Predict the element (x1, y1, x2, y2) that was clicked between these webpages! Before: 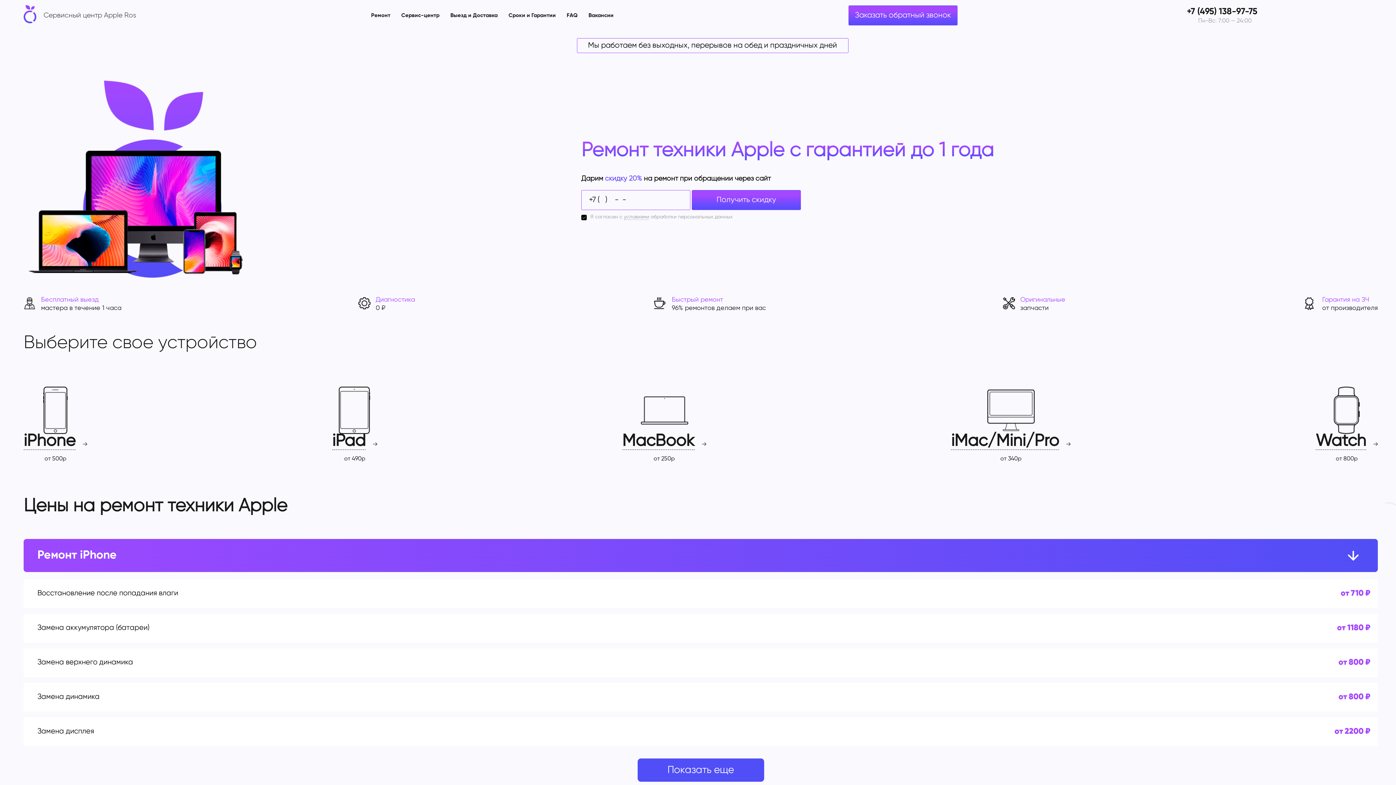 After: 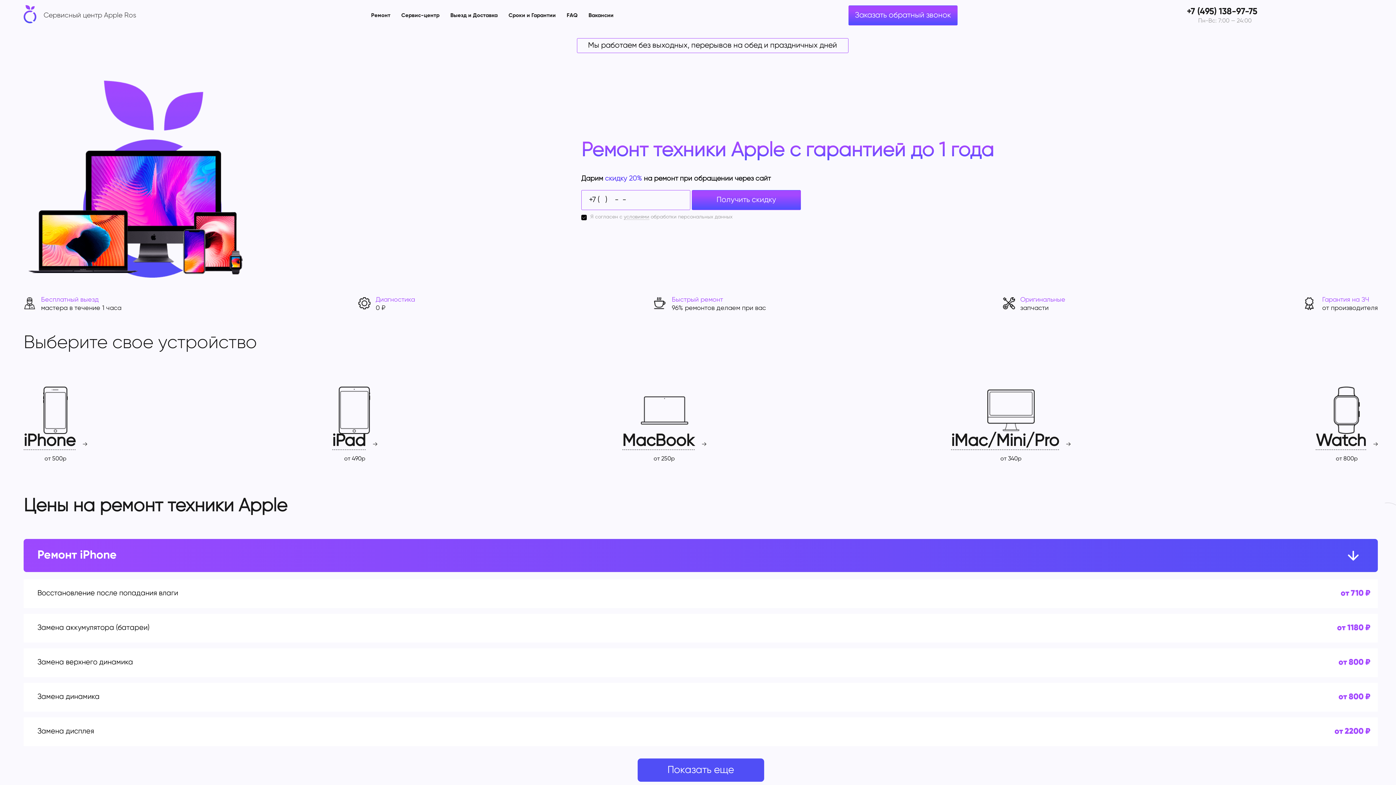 Action: label: +7 (495) 138-97-75 bbox: (1187, 6, 1263, 17)